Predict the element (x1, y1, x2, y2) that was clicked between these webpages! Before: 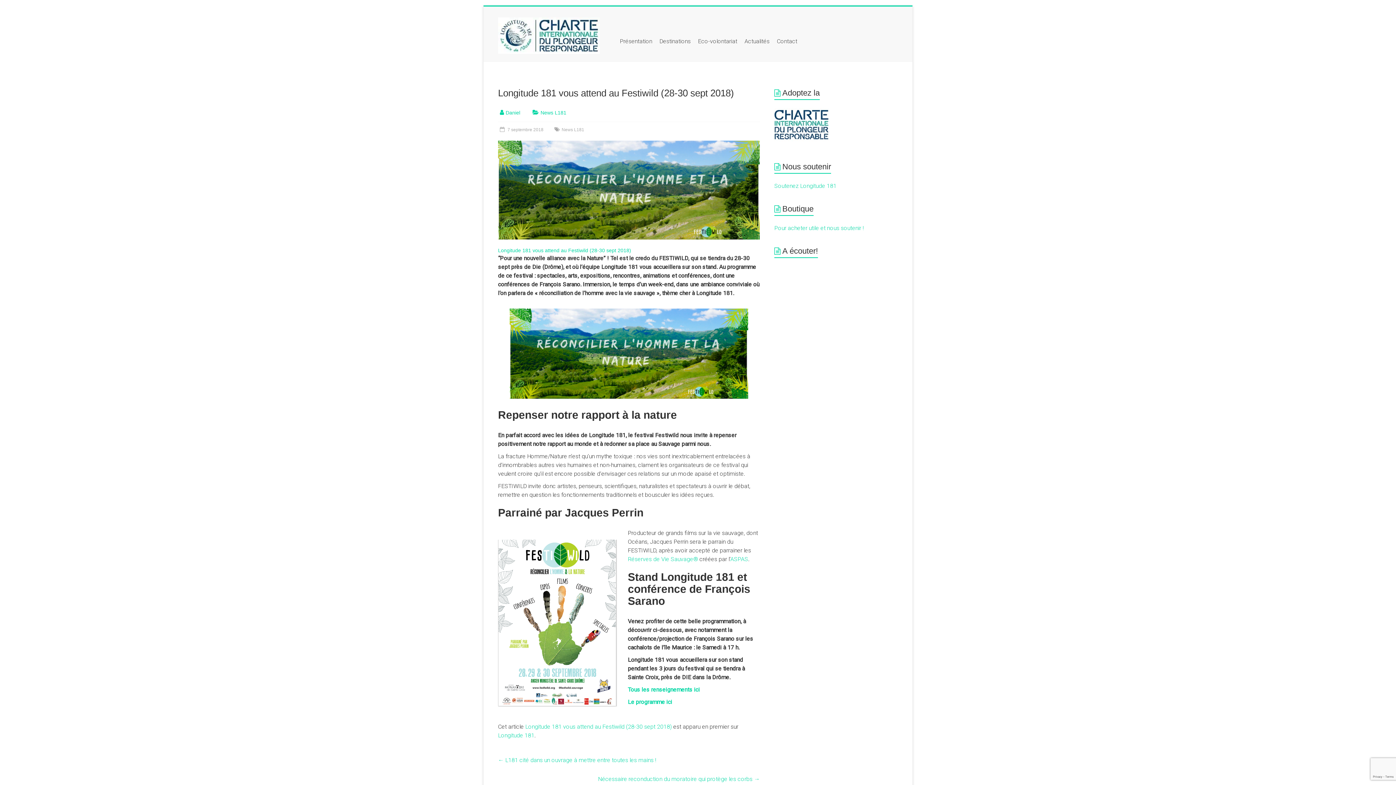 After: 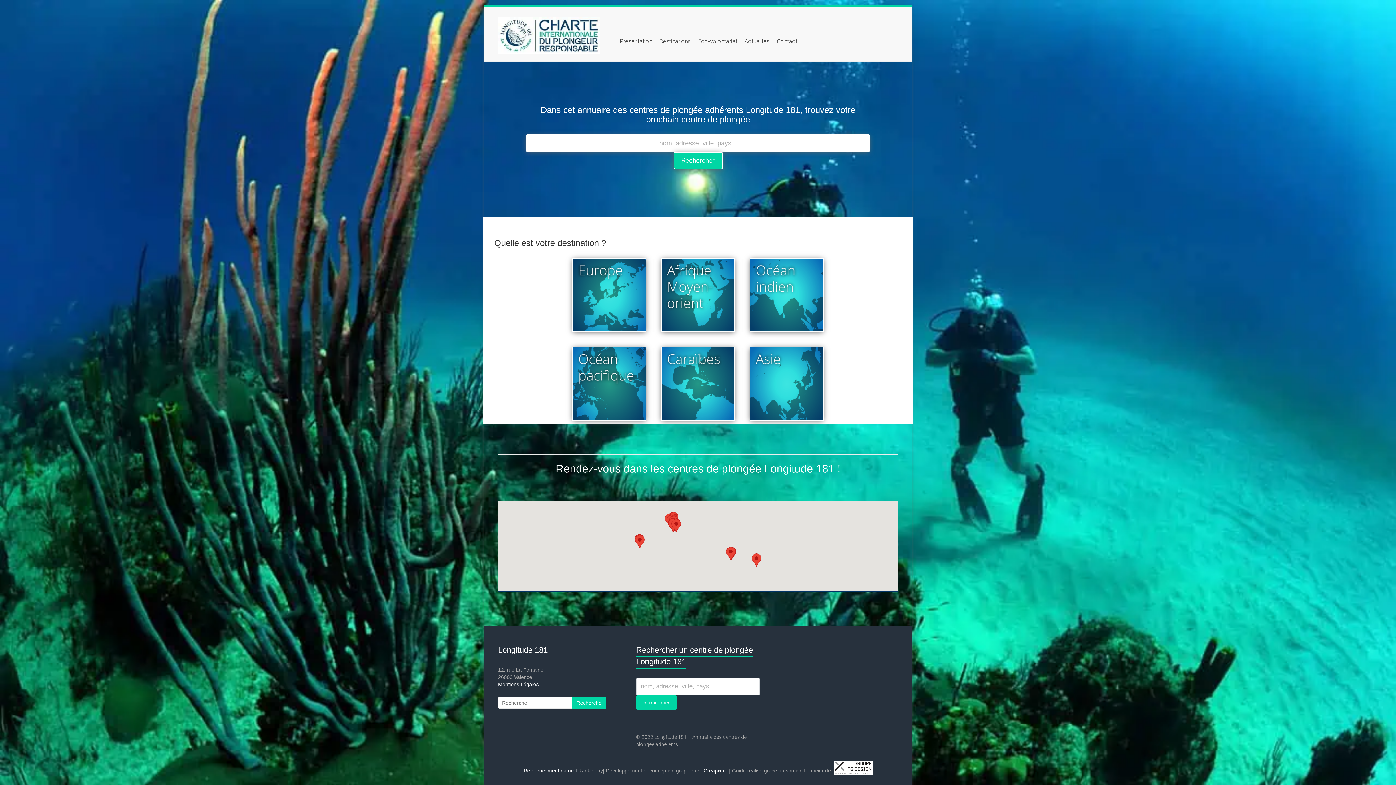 Action: label: Daniel bbox: (505, 109, 520, 115)